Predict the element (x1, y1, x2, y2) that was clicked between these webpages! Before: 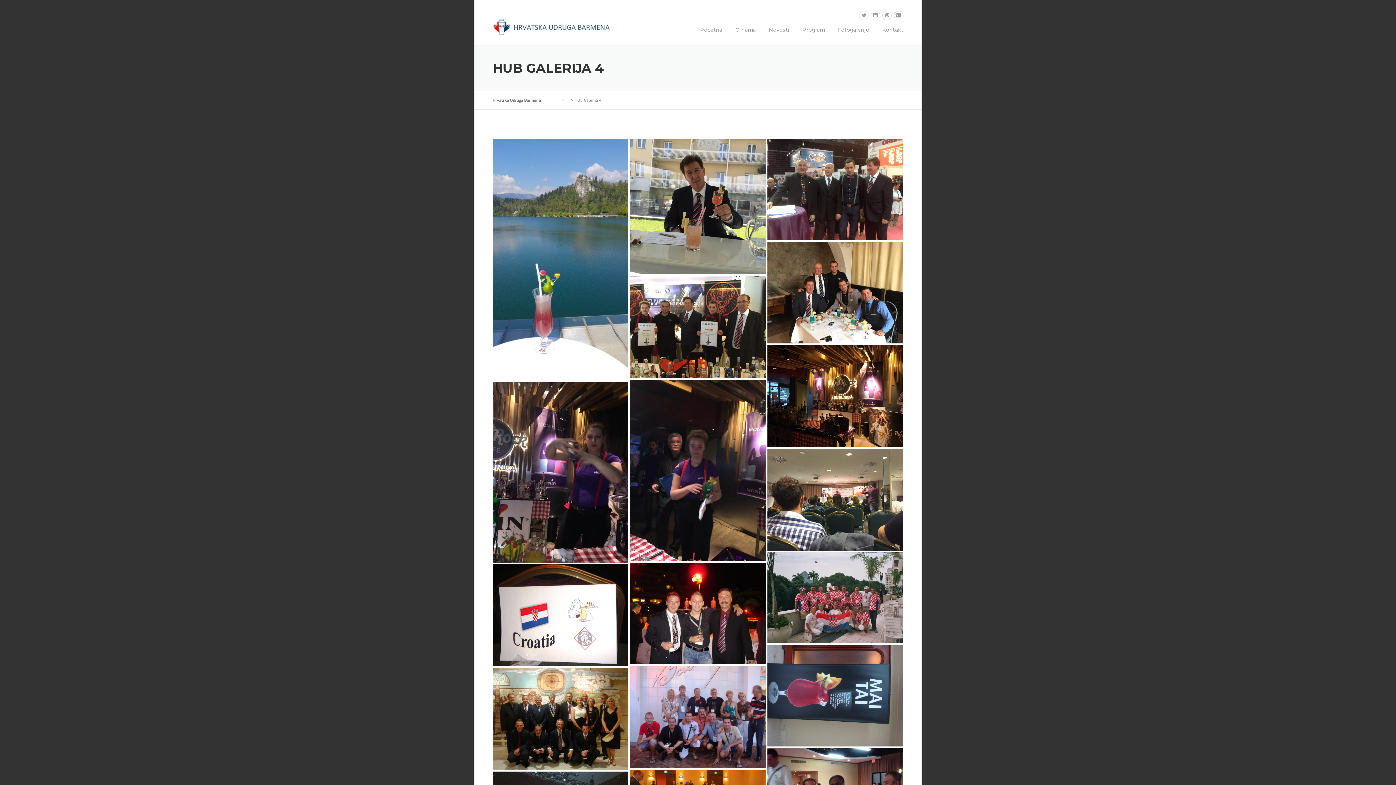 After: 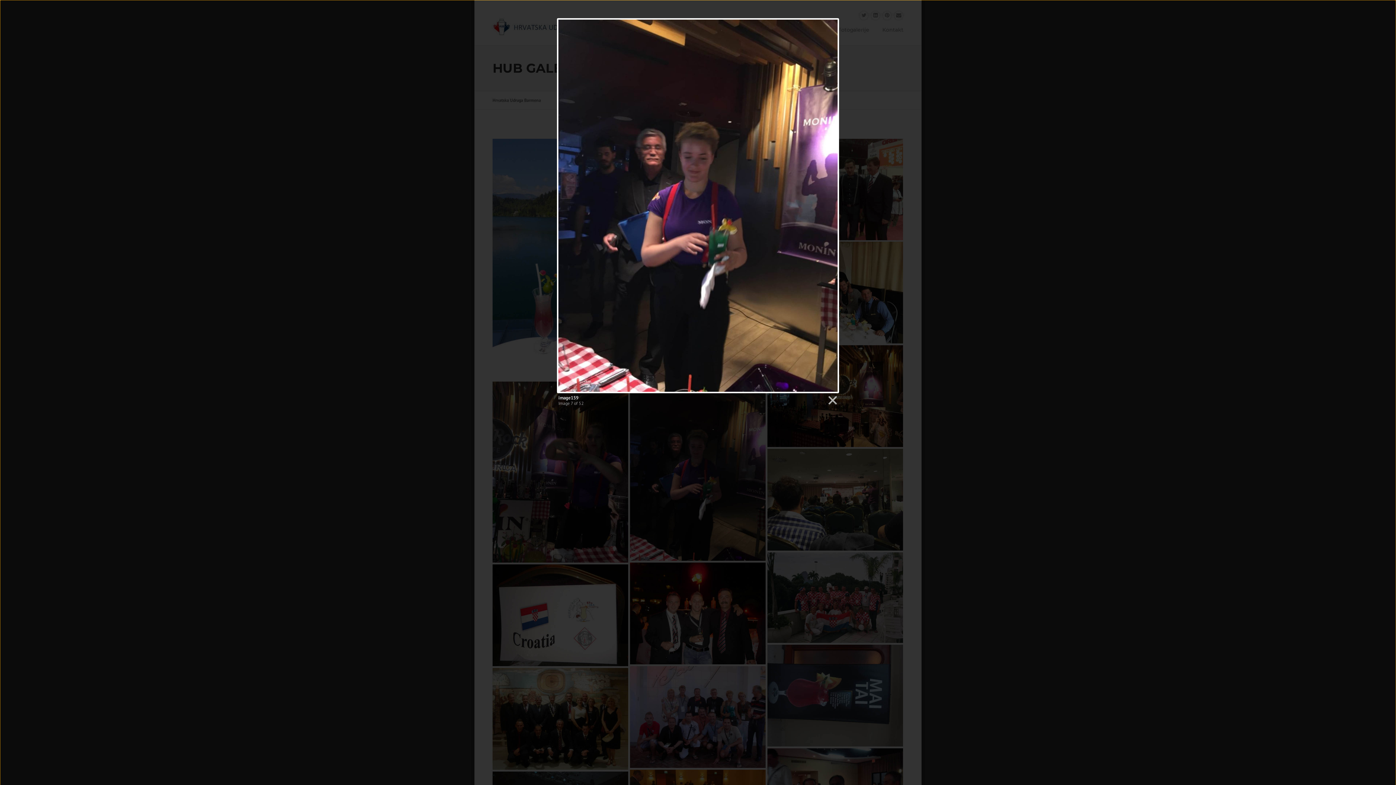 Action: bbox: (630, 379, 765, 560)